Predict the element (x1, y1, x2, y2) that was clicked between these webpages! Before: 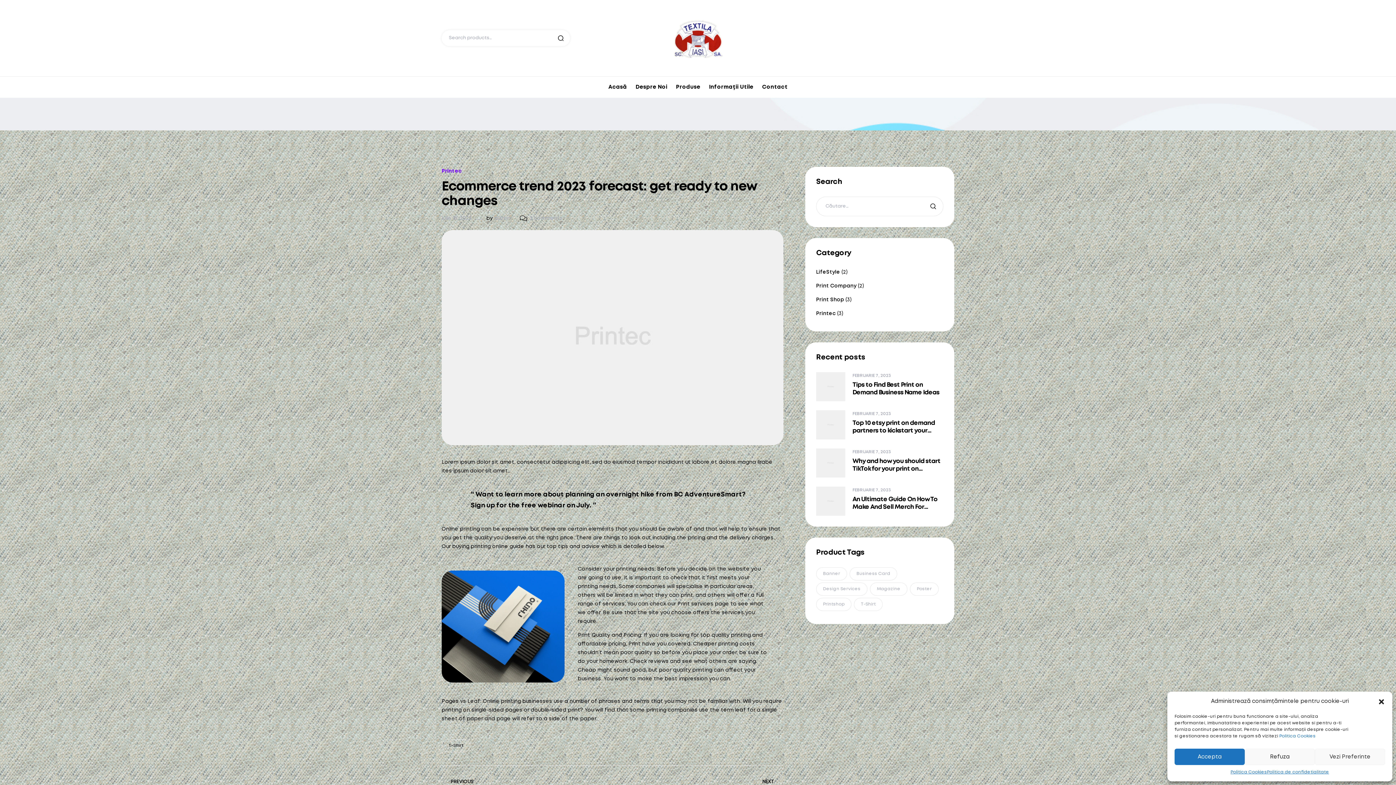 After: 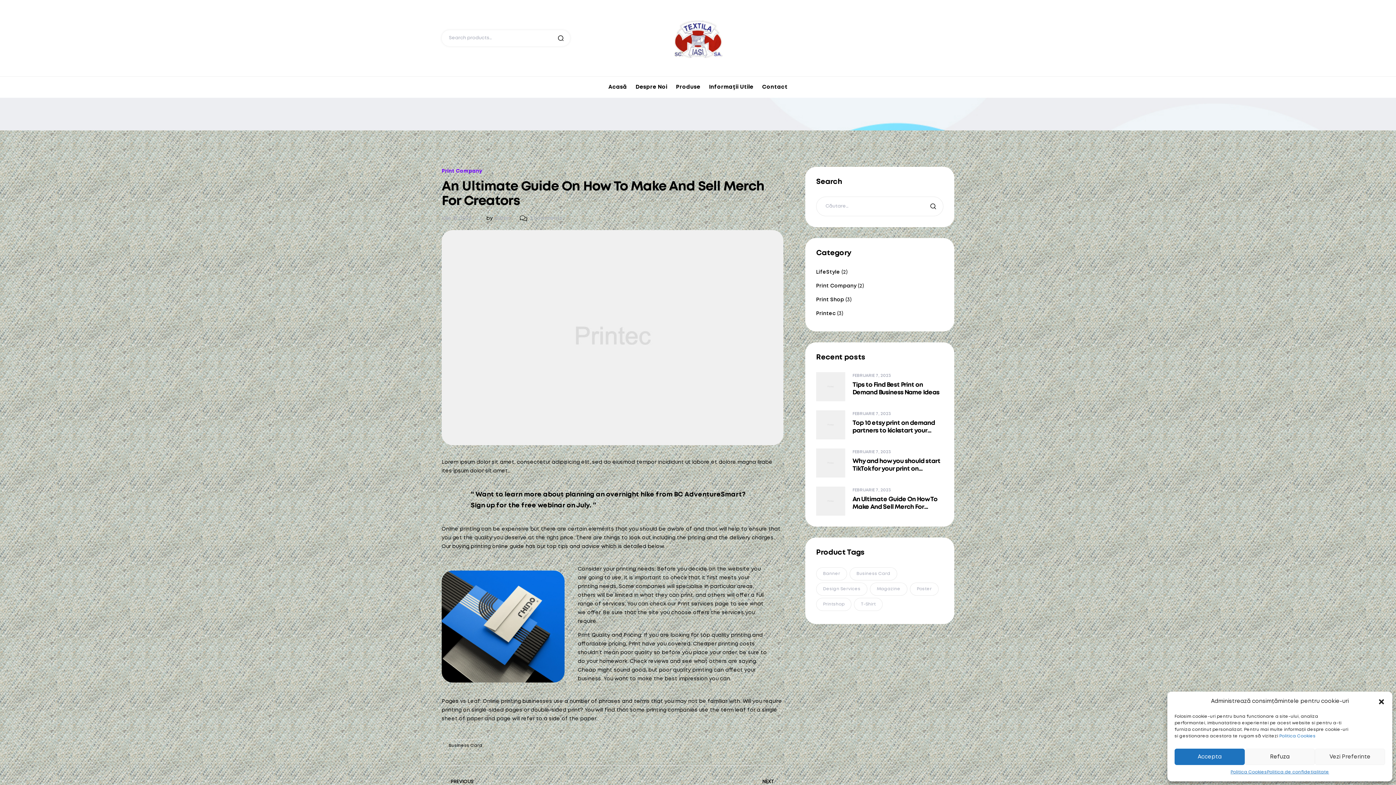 Action: label: An Ultimate Guide On How To Make And Sell Merch For Creators bbox: (852, 496, 943, 511)